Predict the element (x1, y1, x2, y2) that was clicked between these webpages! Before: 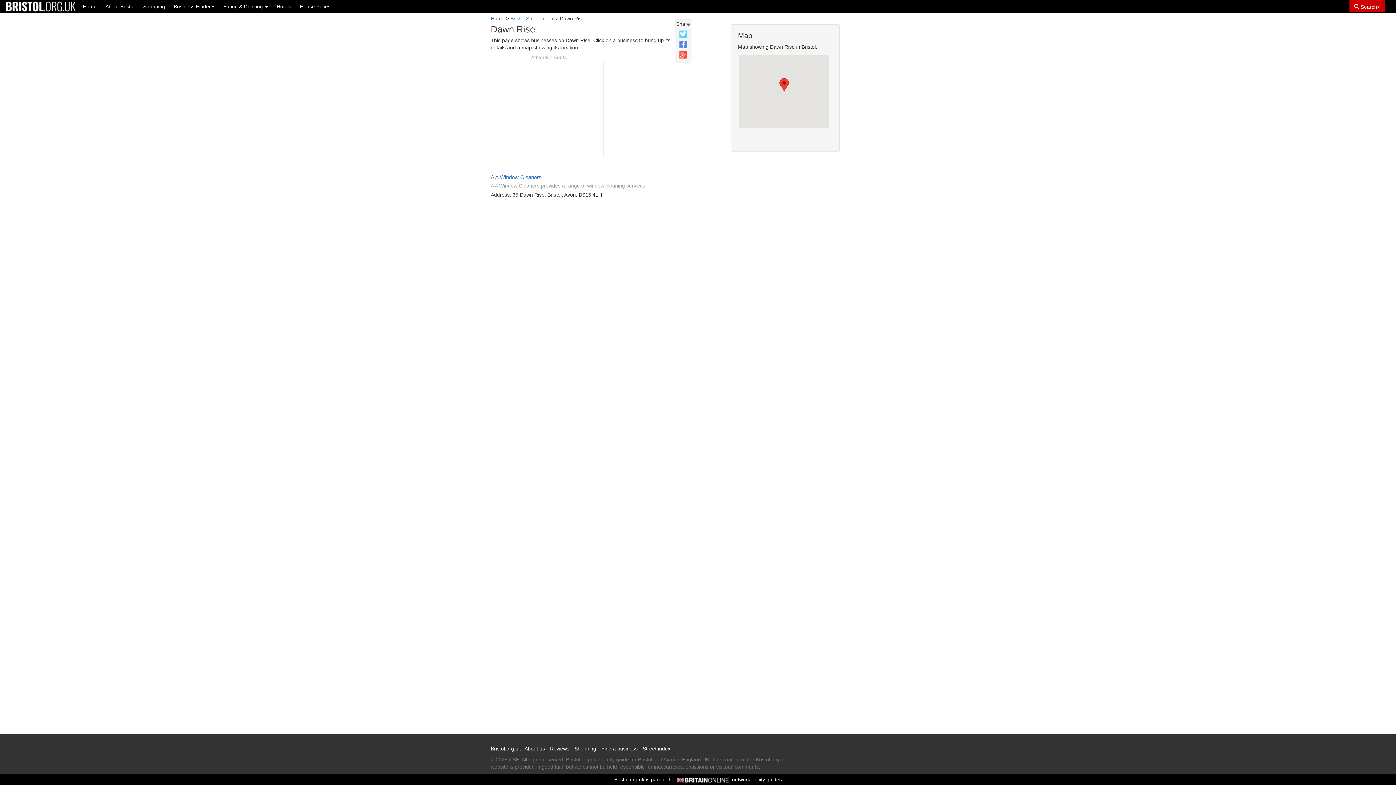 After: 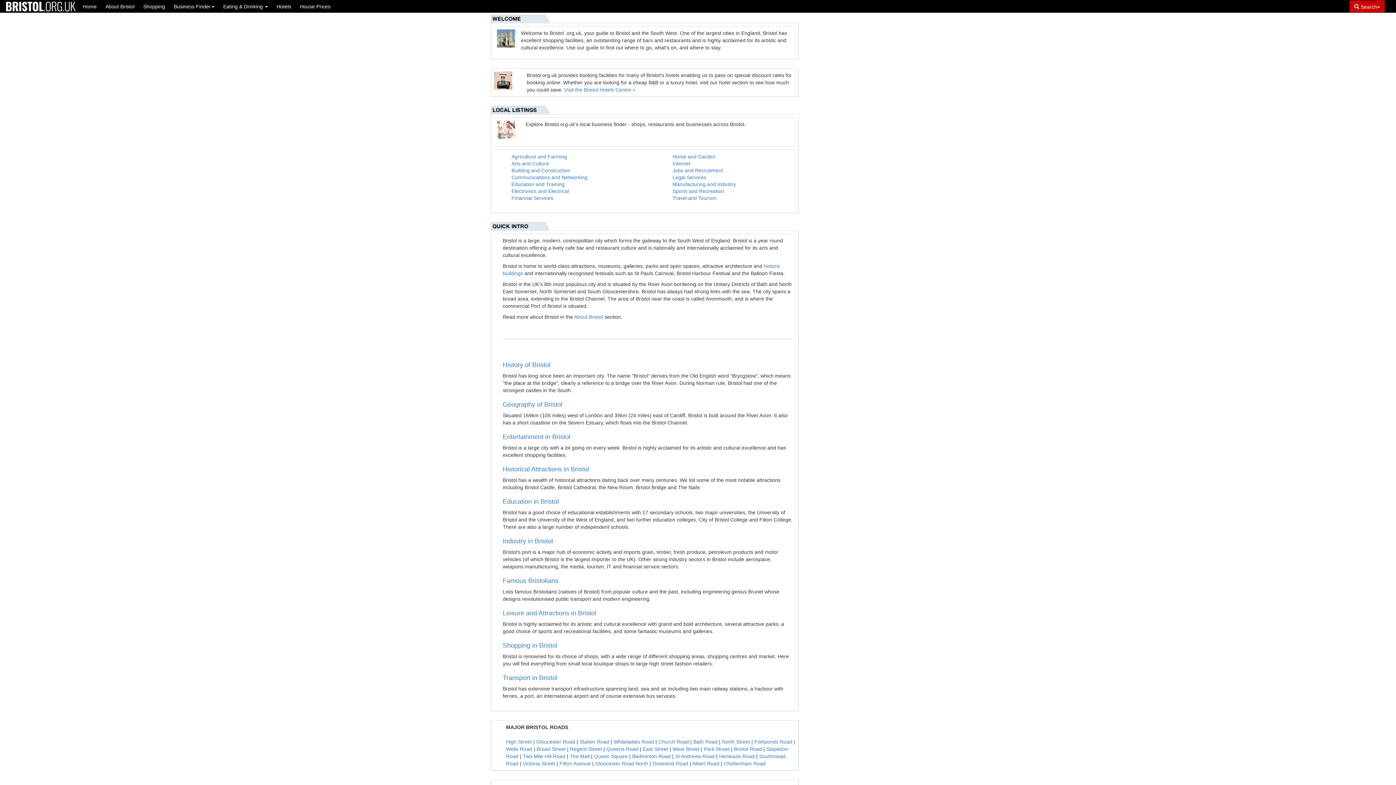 Action: label: Home bbox: (78, 0, 101, 12)